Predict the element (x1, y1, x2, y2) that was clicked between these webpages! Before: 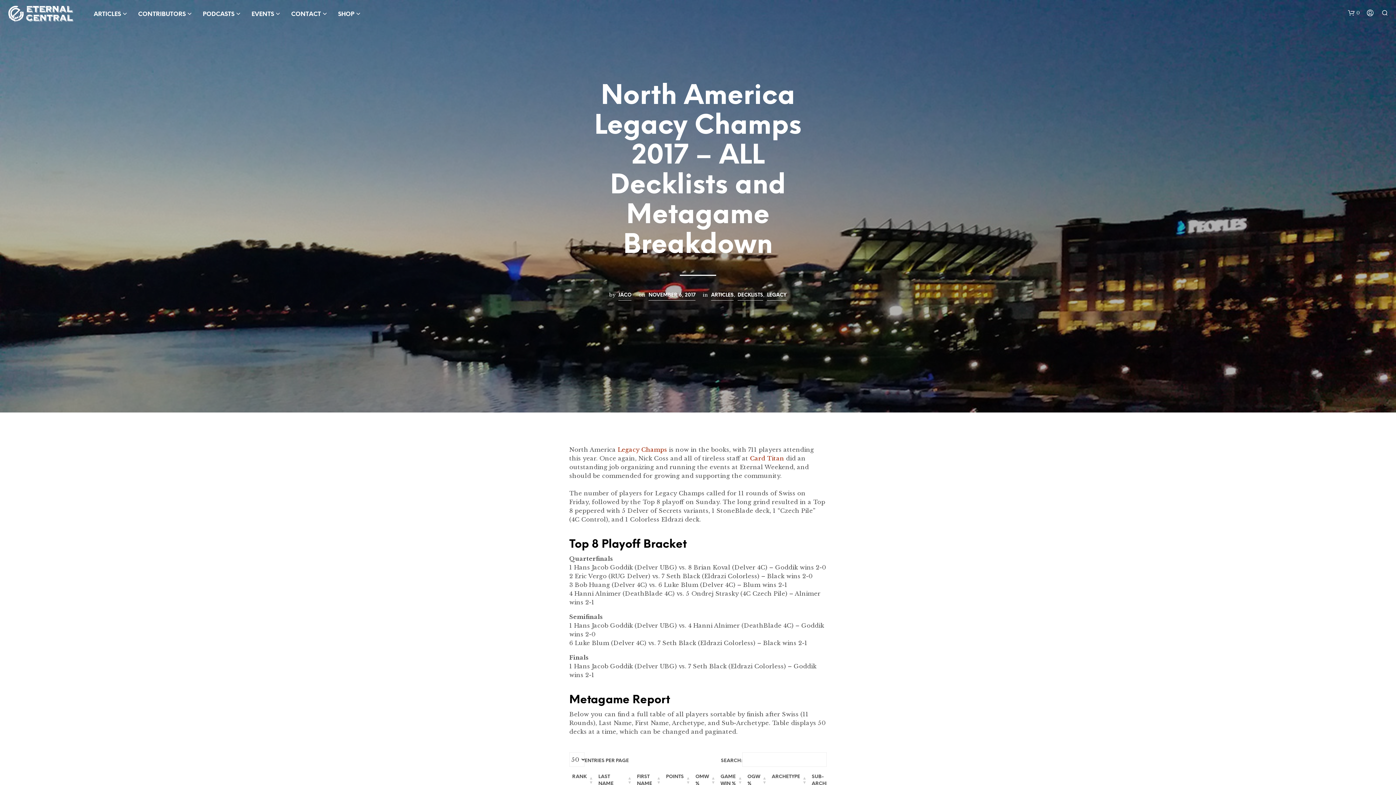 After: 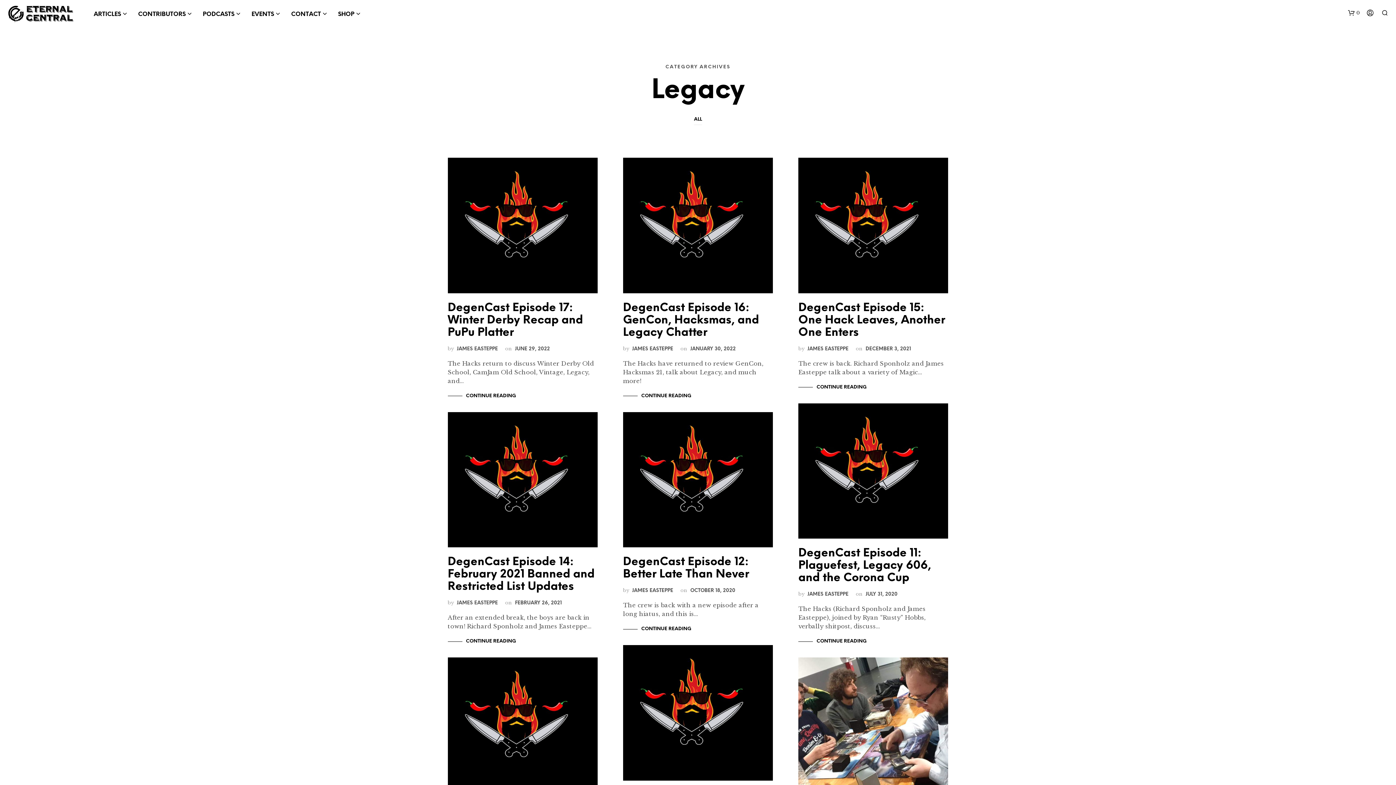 Action: bbox: (767, 292, 786, 300) label: LEGACY